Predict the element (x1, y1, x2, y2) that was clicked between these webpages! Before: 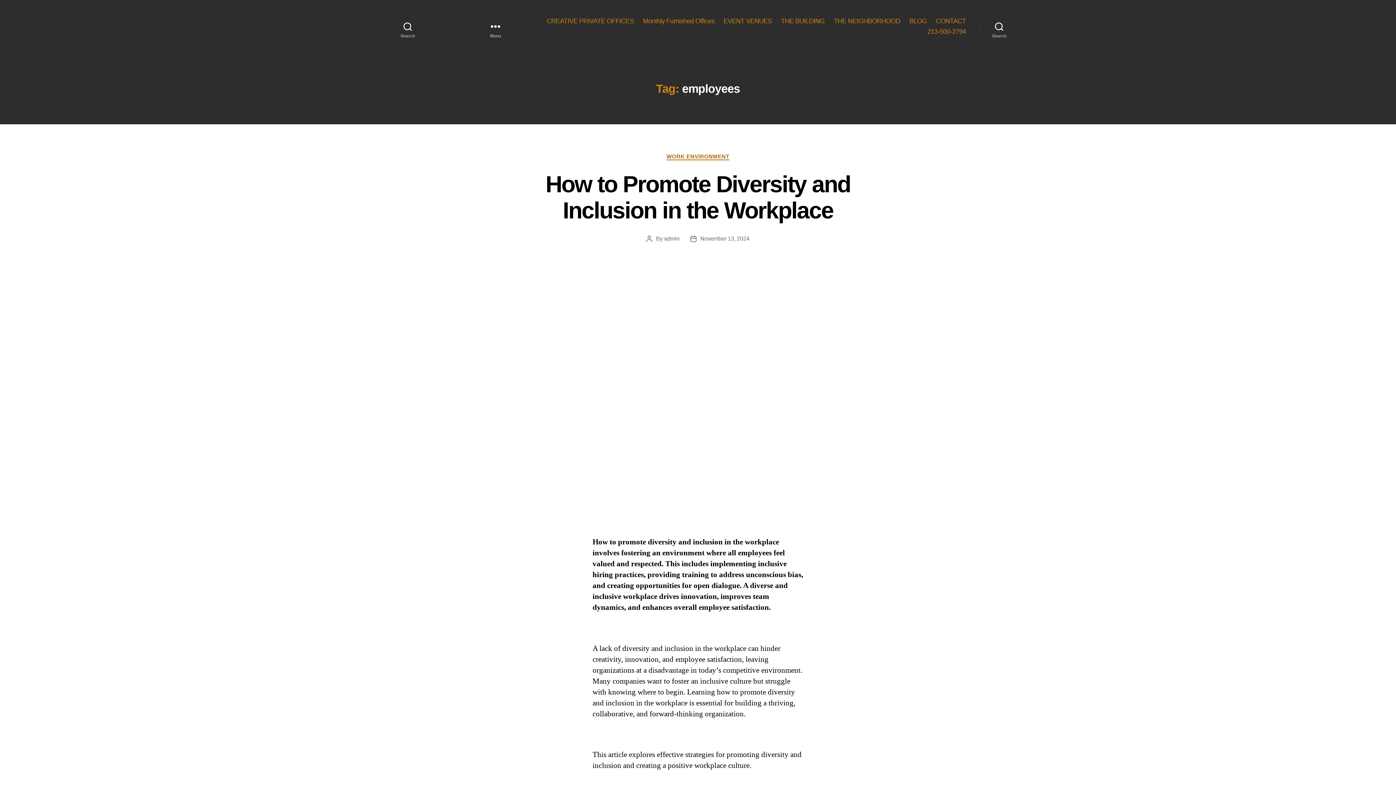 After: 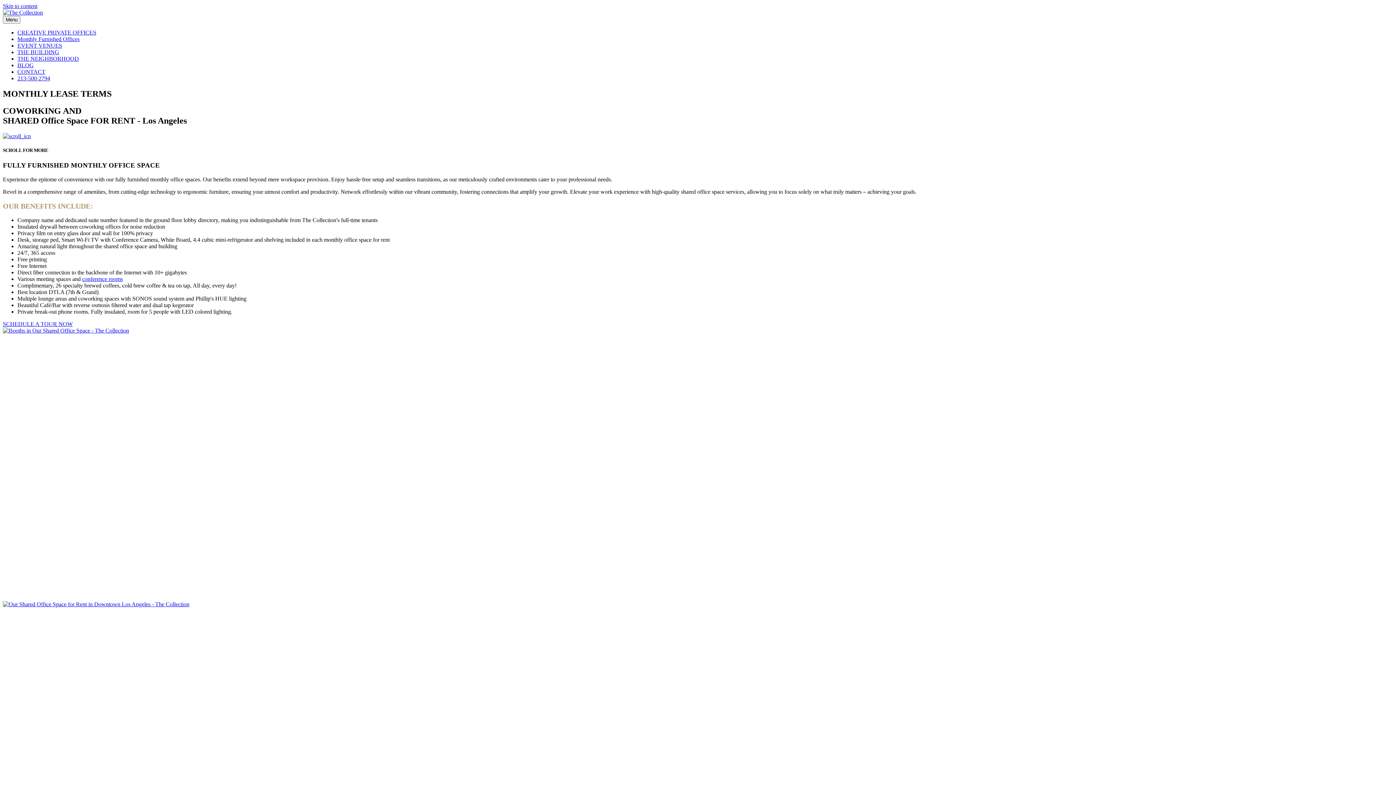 Action: bbox: (643, 17, 714, 25) label: Monthly Furnished Offices